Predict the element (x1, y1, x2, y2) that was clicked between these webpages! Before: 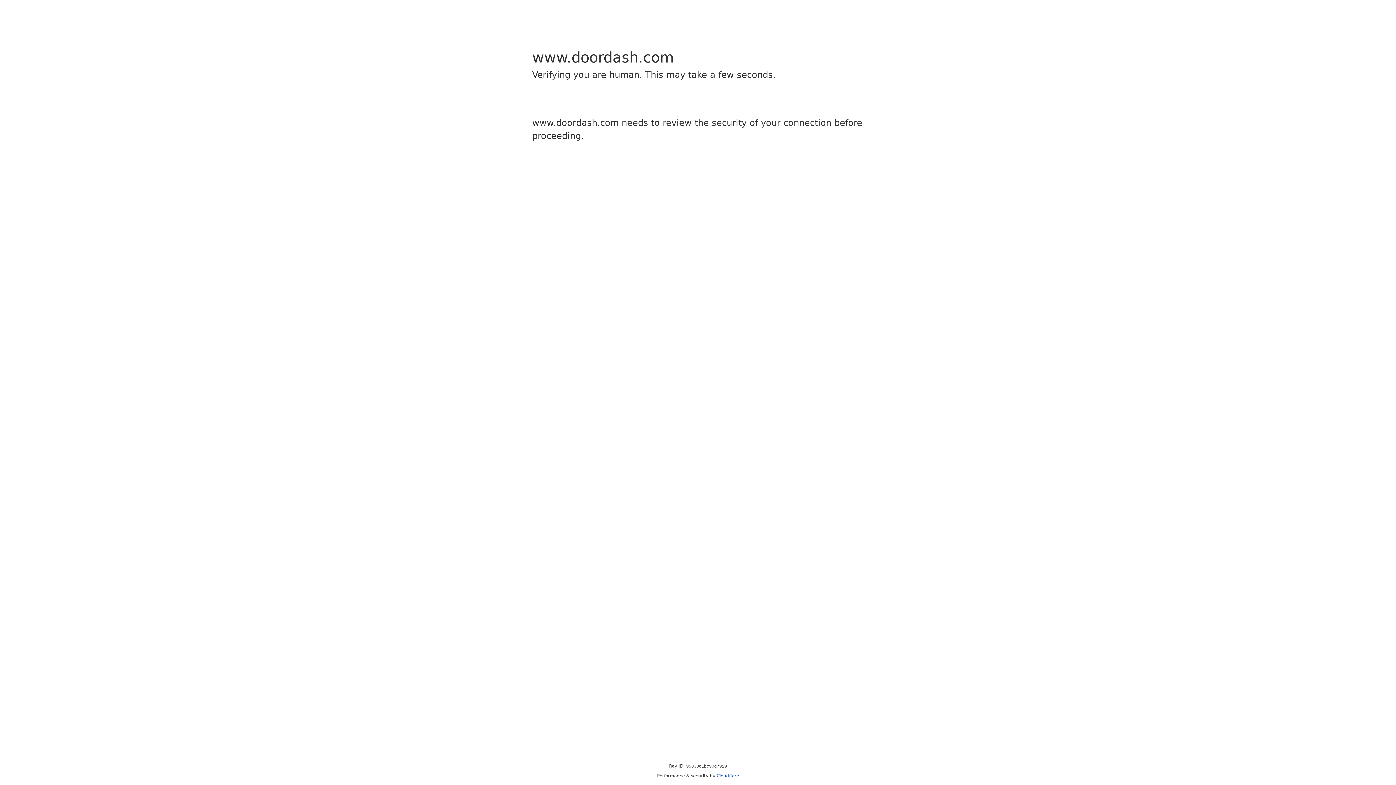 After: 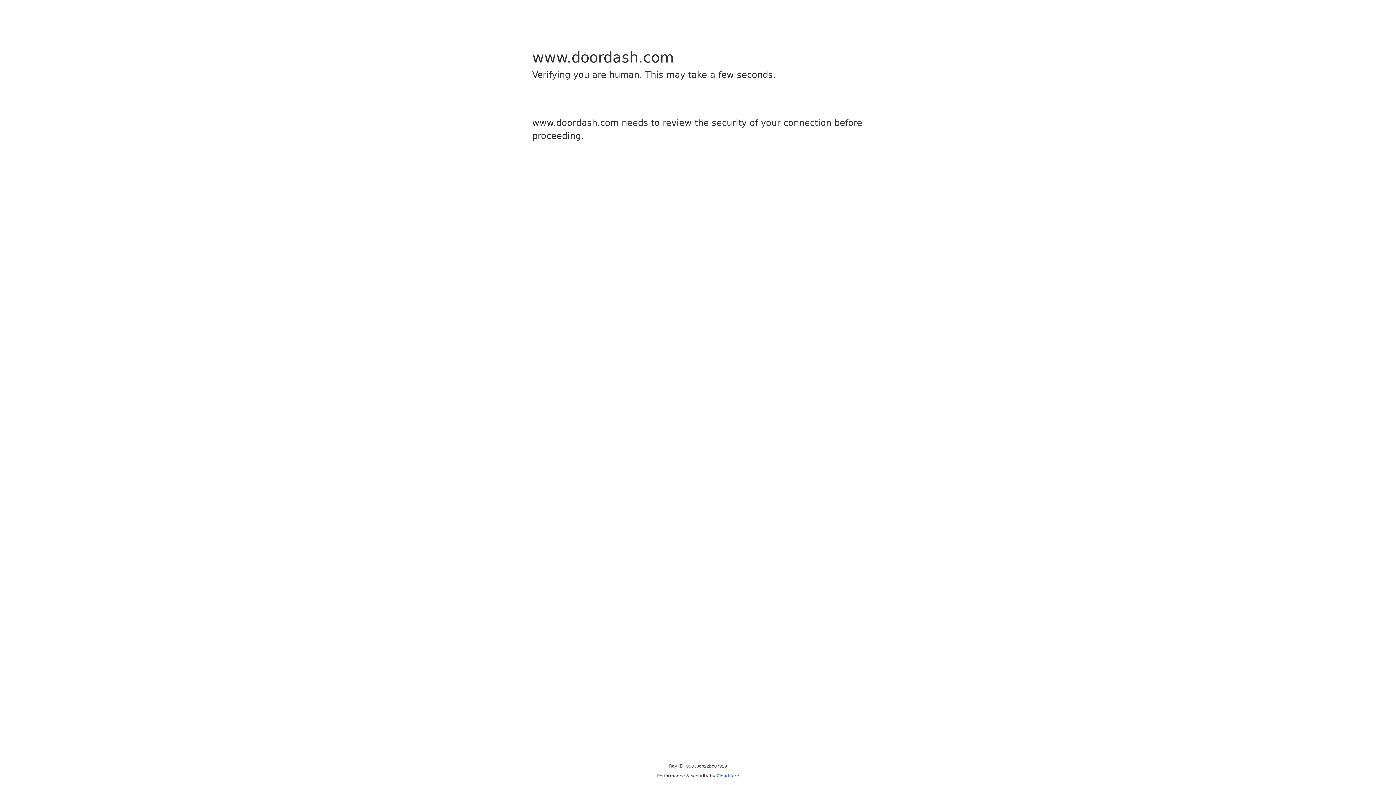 Action: label: Cloudflare bbox: (716, 773, 739, 778)